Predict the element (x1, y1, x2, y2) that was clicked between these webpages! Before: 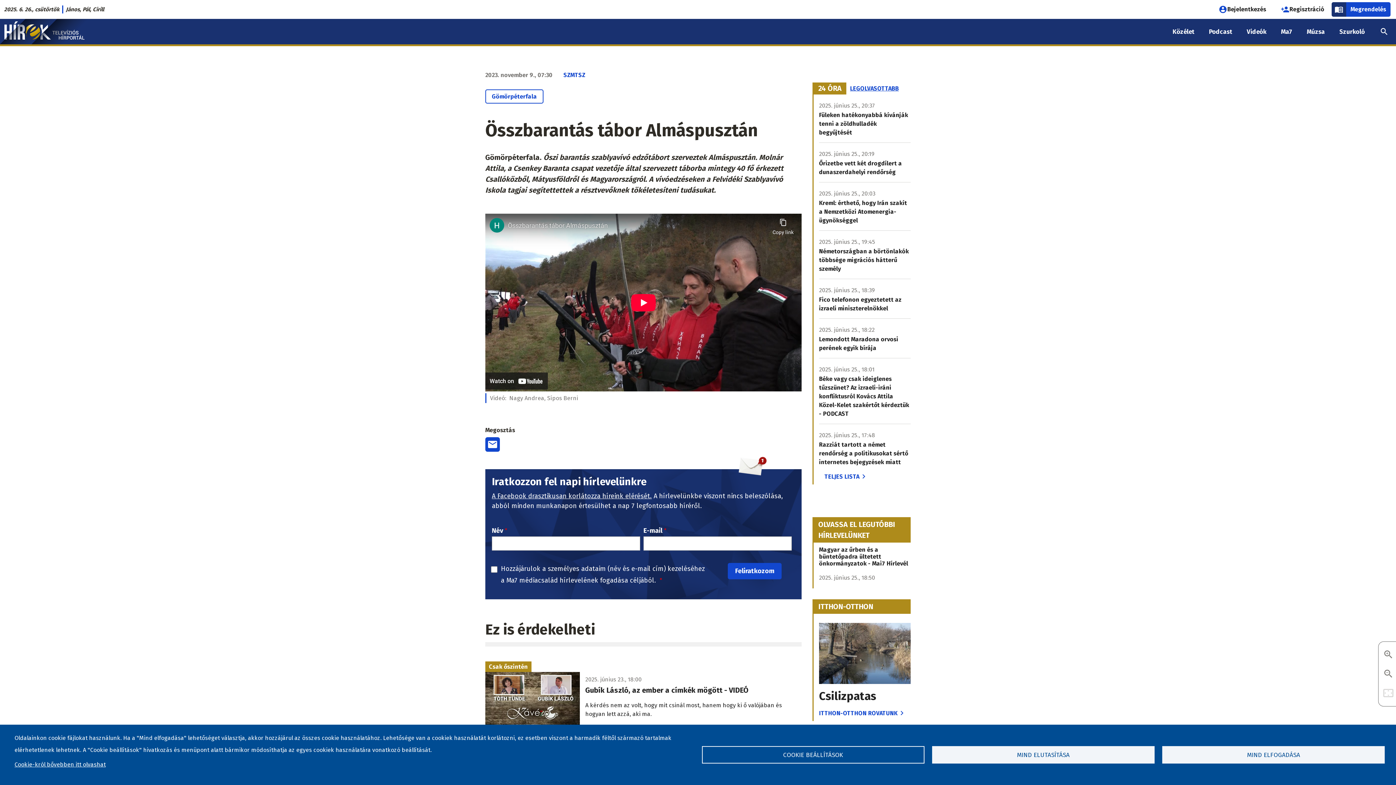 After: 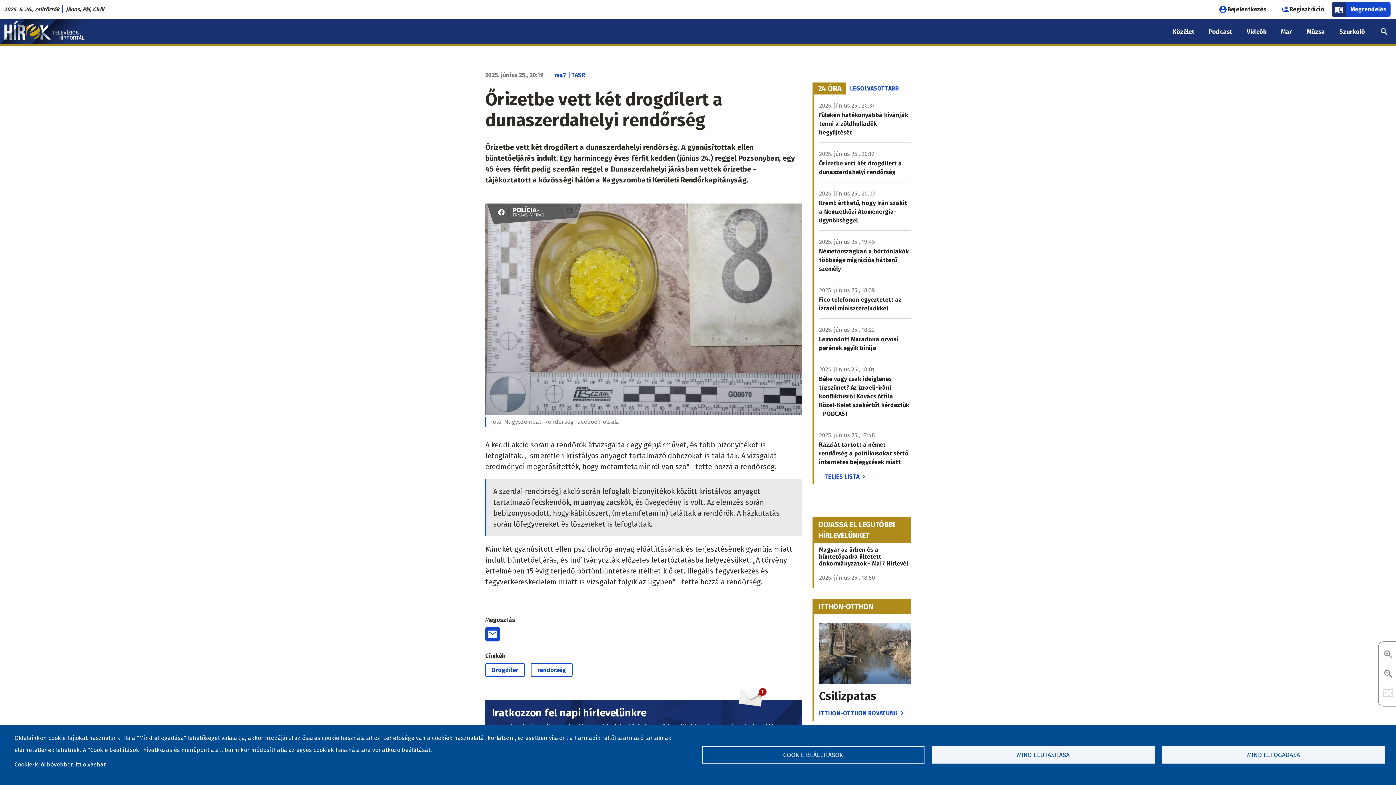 Action: label: 2025. június 25., 20:19
Őrizetbe vett két drogdílert a dunaszerdahelyi rendőrség bbox: (819, 142, 910, 176)